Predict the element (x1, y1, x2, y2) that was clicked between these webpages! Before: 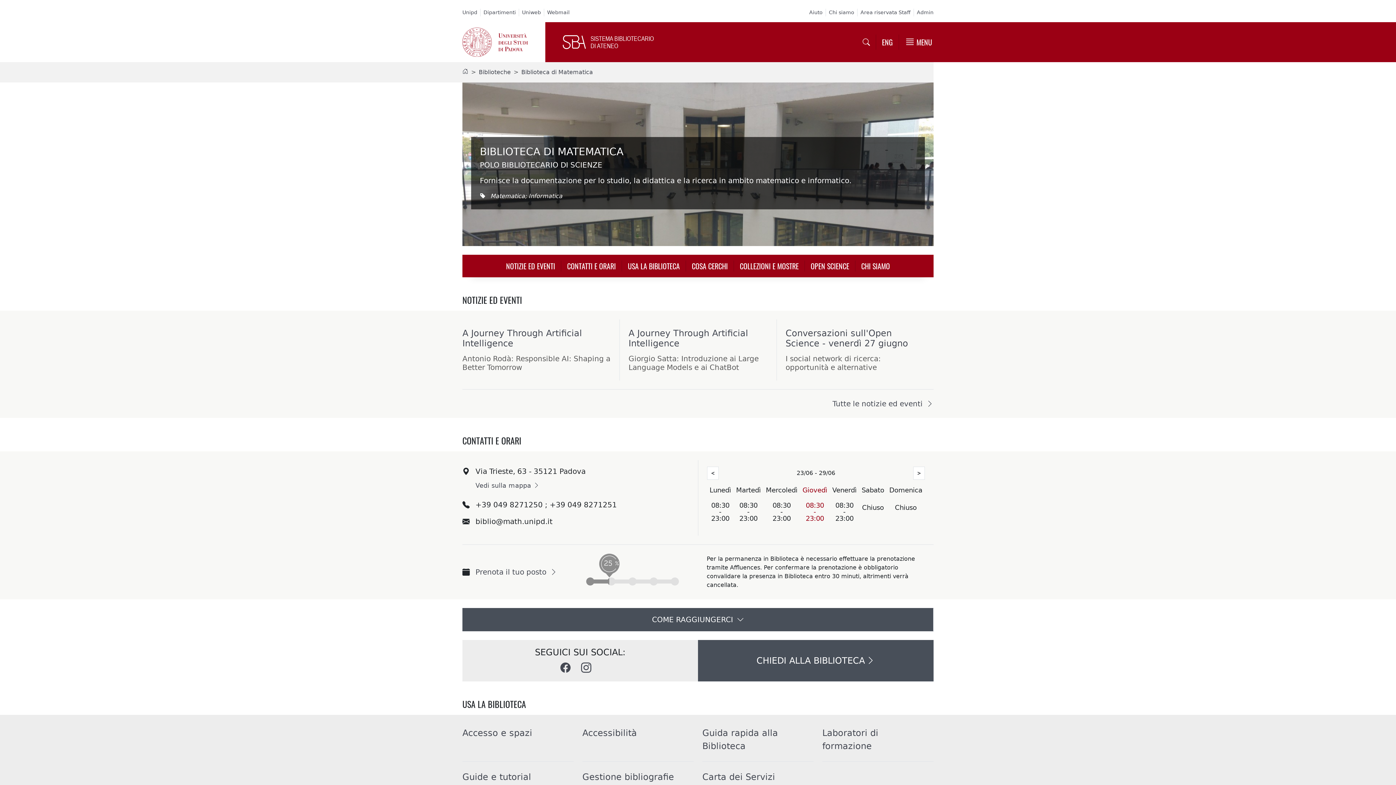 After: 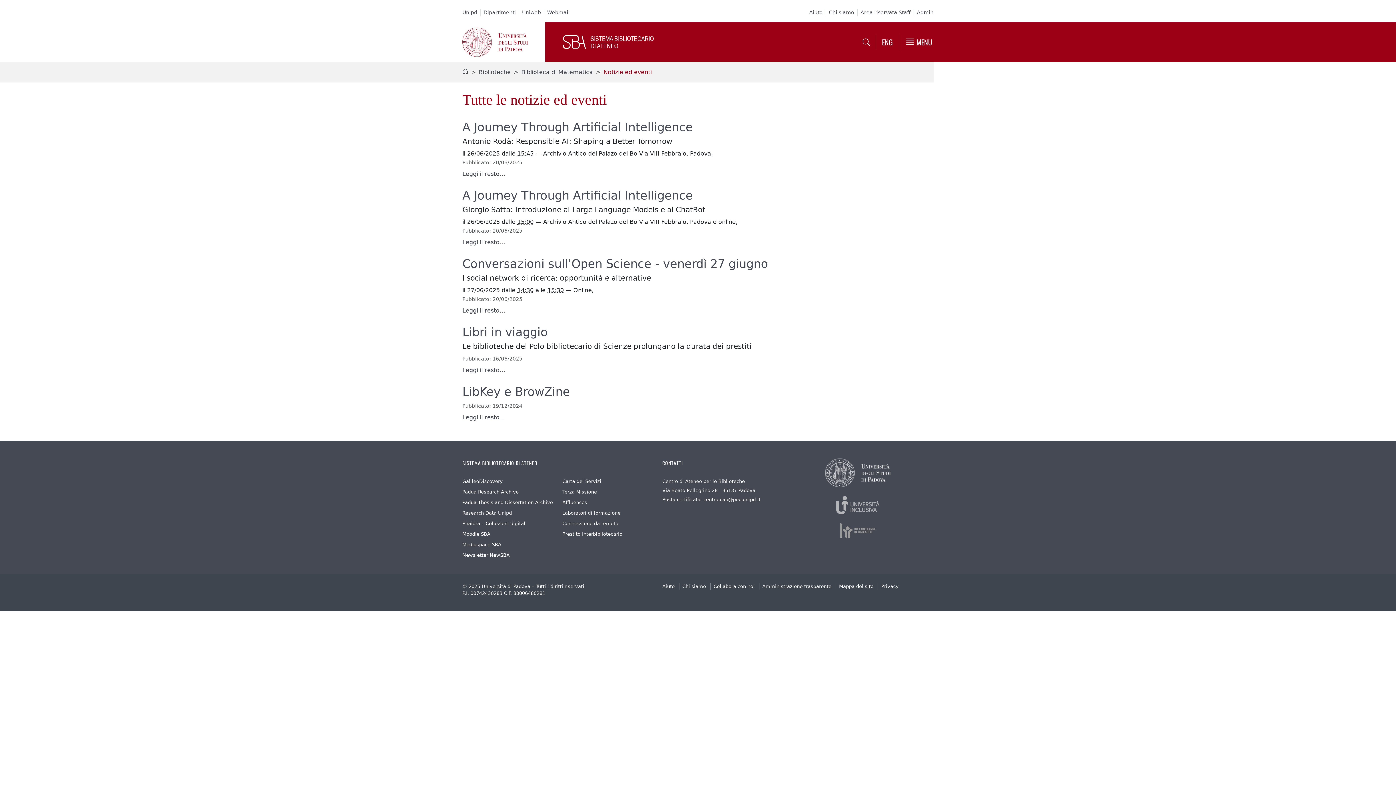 Action: label: Tutte le notizie ed eventi  bbox: (832, 398, 933, 409)